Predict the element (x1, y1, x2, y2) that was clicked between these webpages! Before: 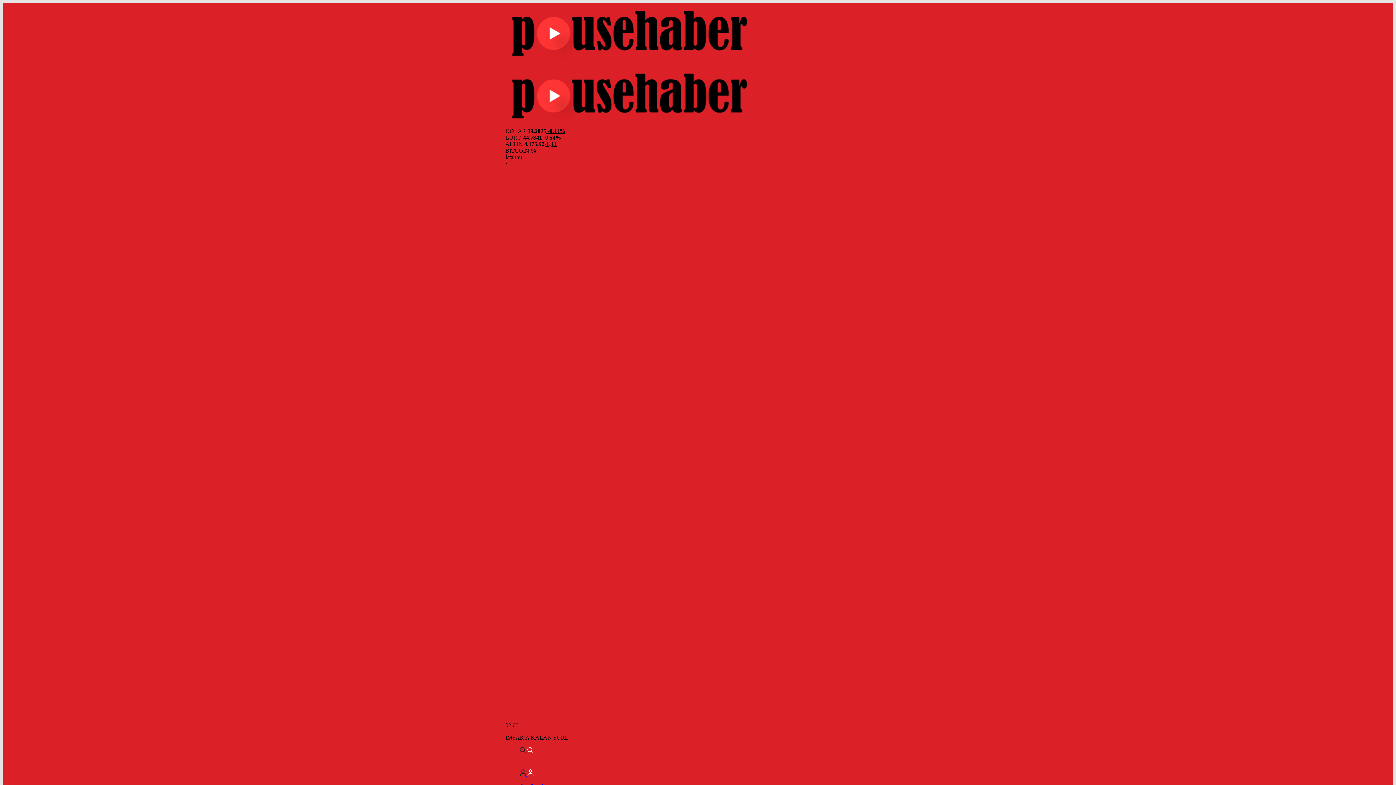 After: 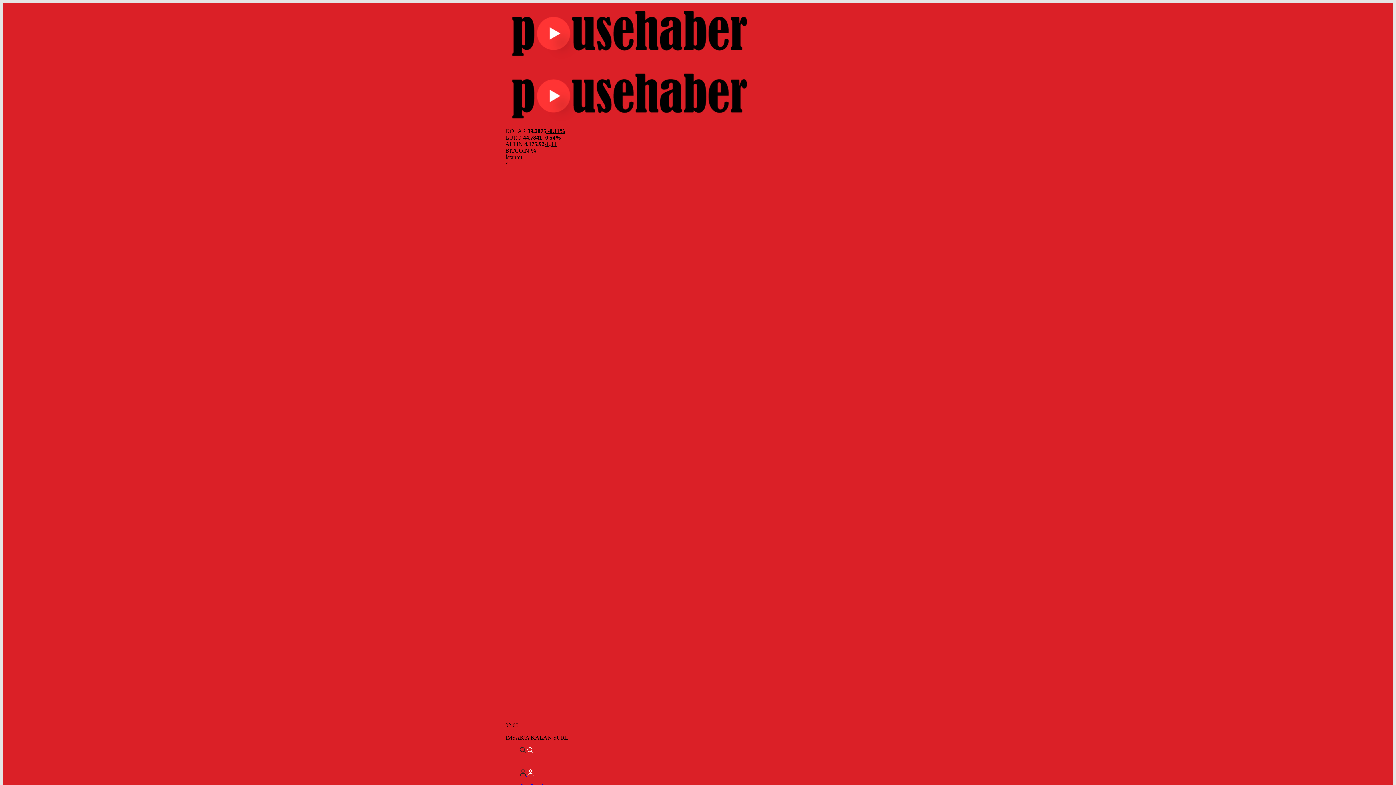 Action: label:   bbox: (520, 749, 533, 755)